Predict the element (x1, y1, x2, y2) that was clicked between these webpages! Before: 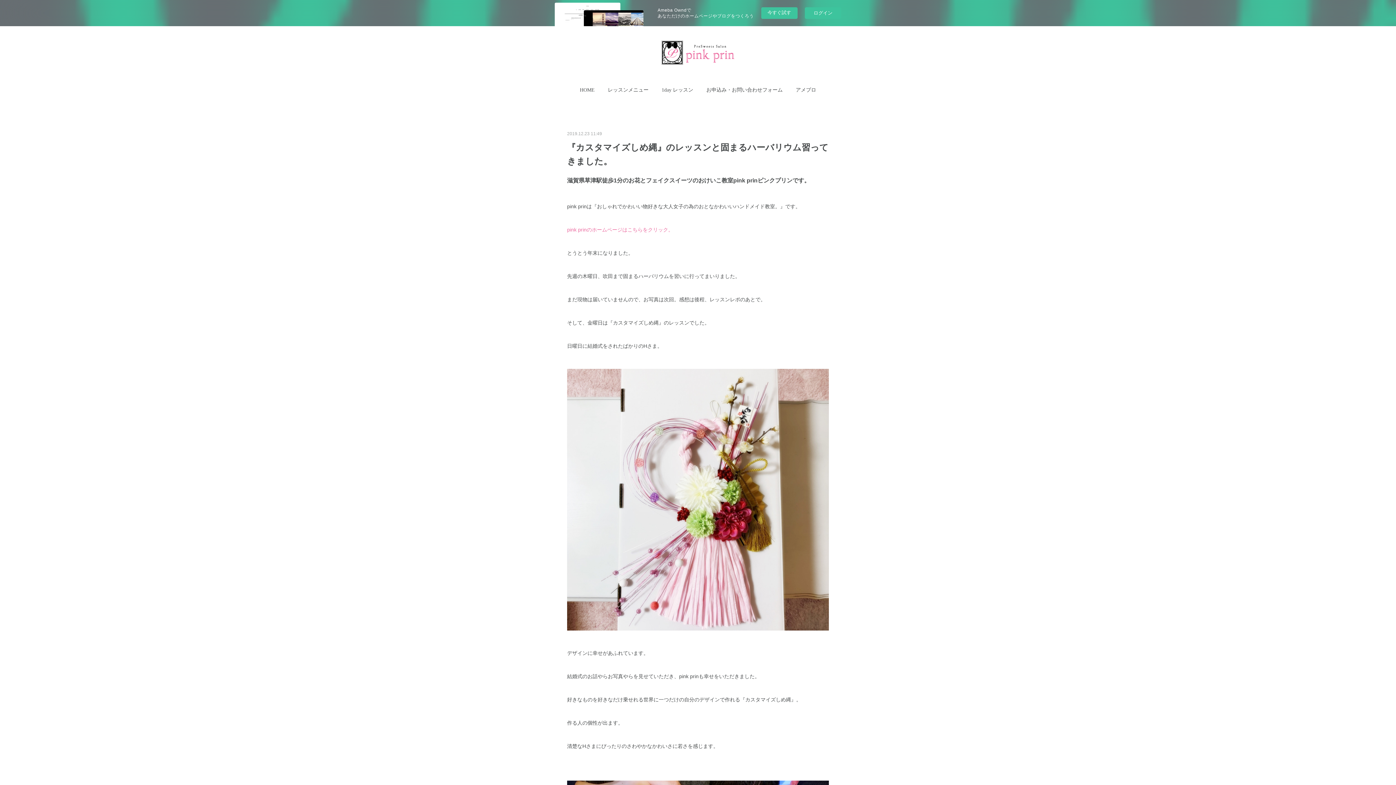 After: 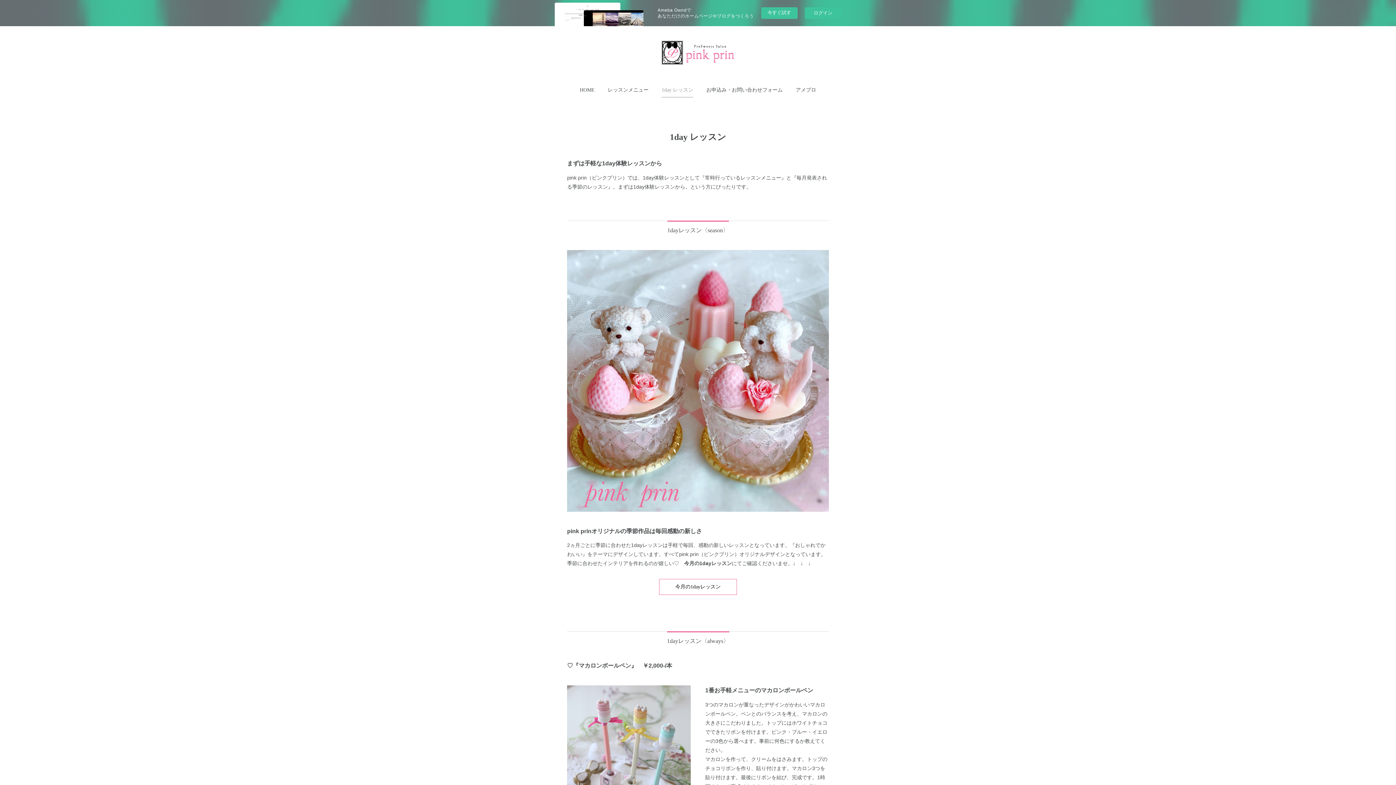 Action: label: 1day レッスン bbox: (661, 79, 693, 101)